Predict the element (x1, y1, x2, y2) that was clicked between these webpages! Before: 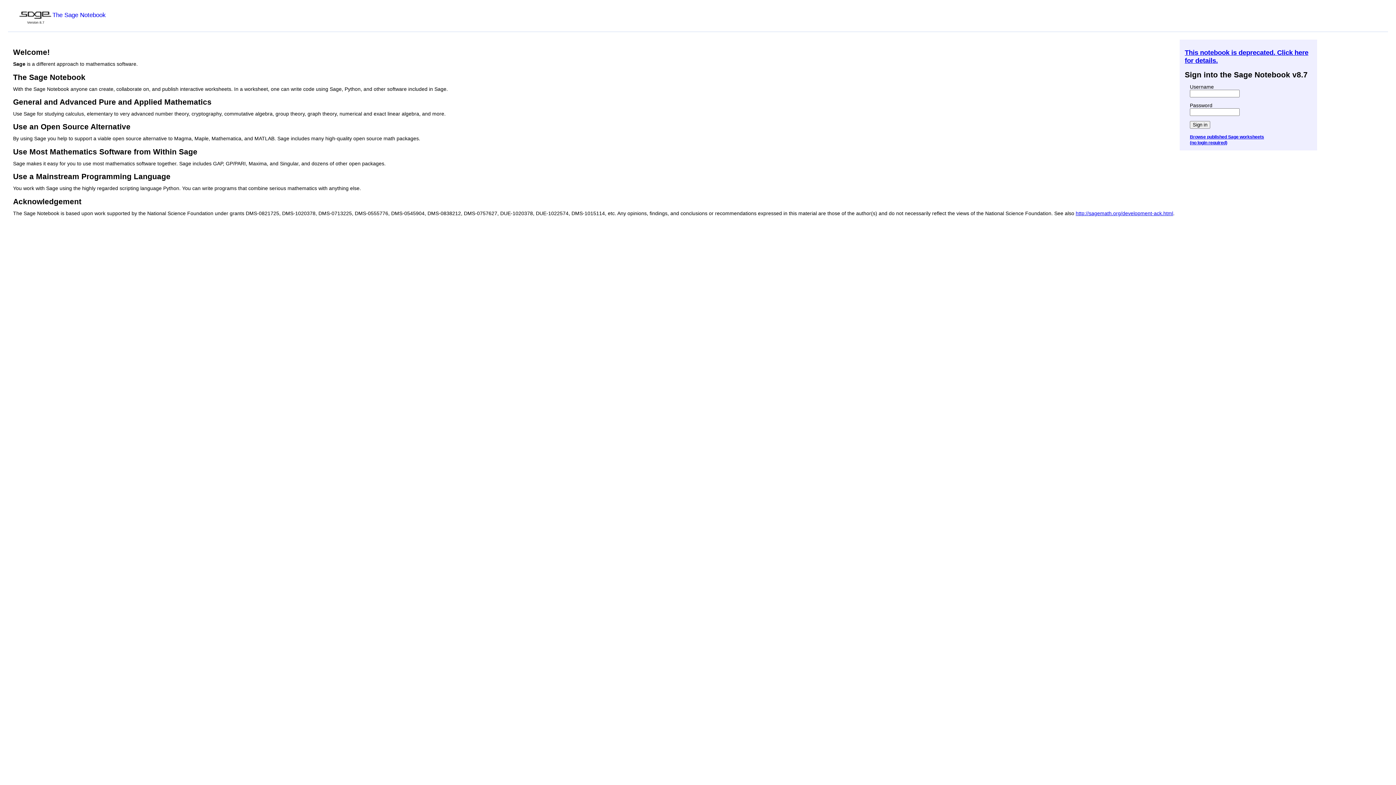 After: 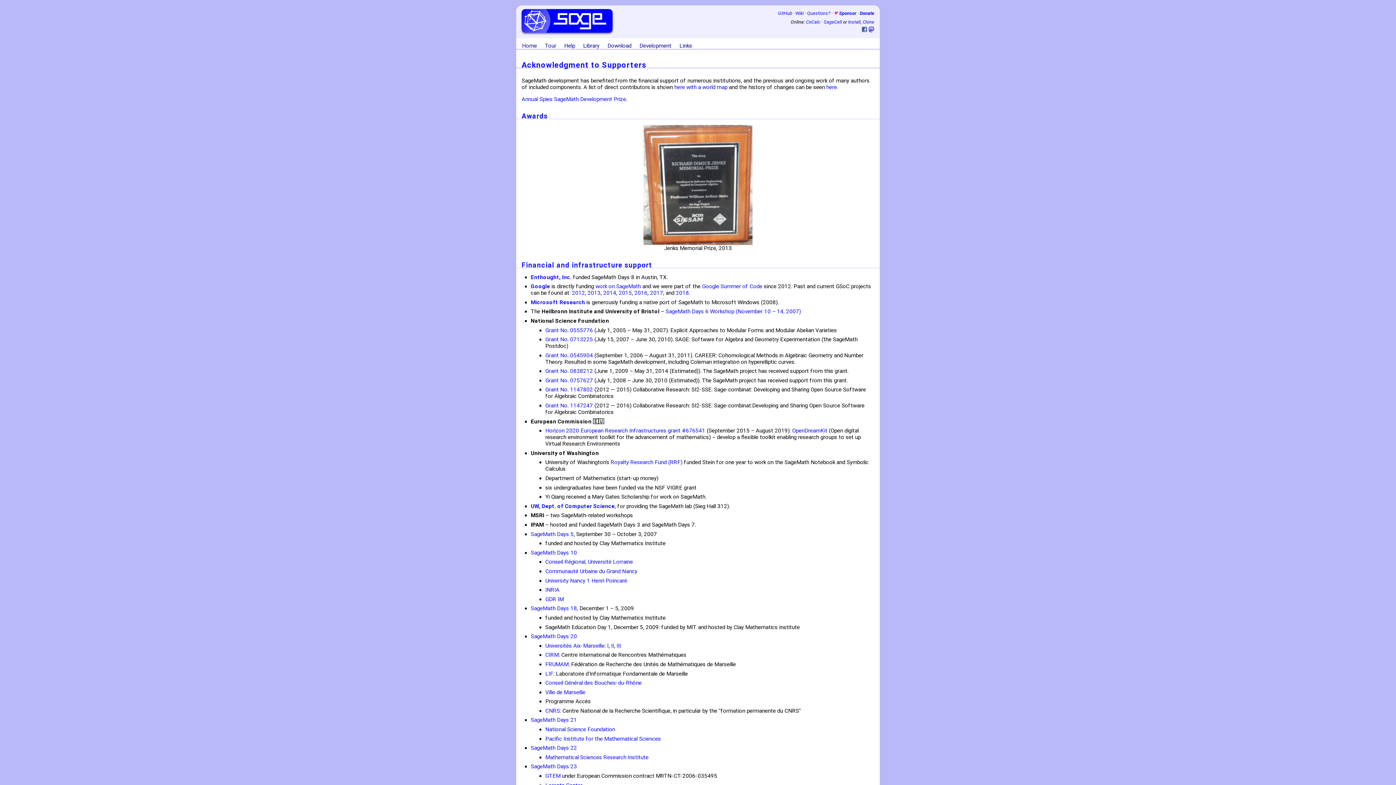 Action: label: http://sagemath.org/development-ack.html bbox: (1076, 210, 1173, 216)